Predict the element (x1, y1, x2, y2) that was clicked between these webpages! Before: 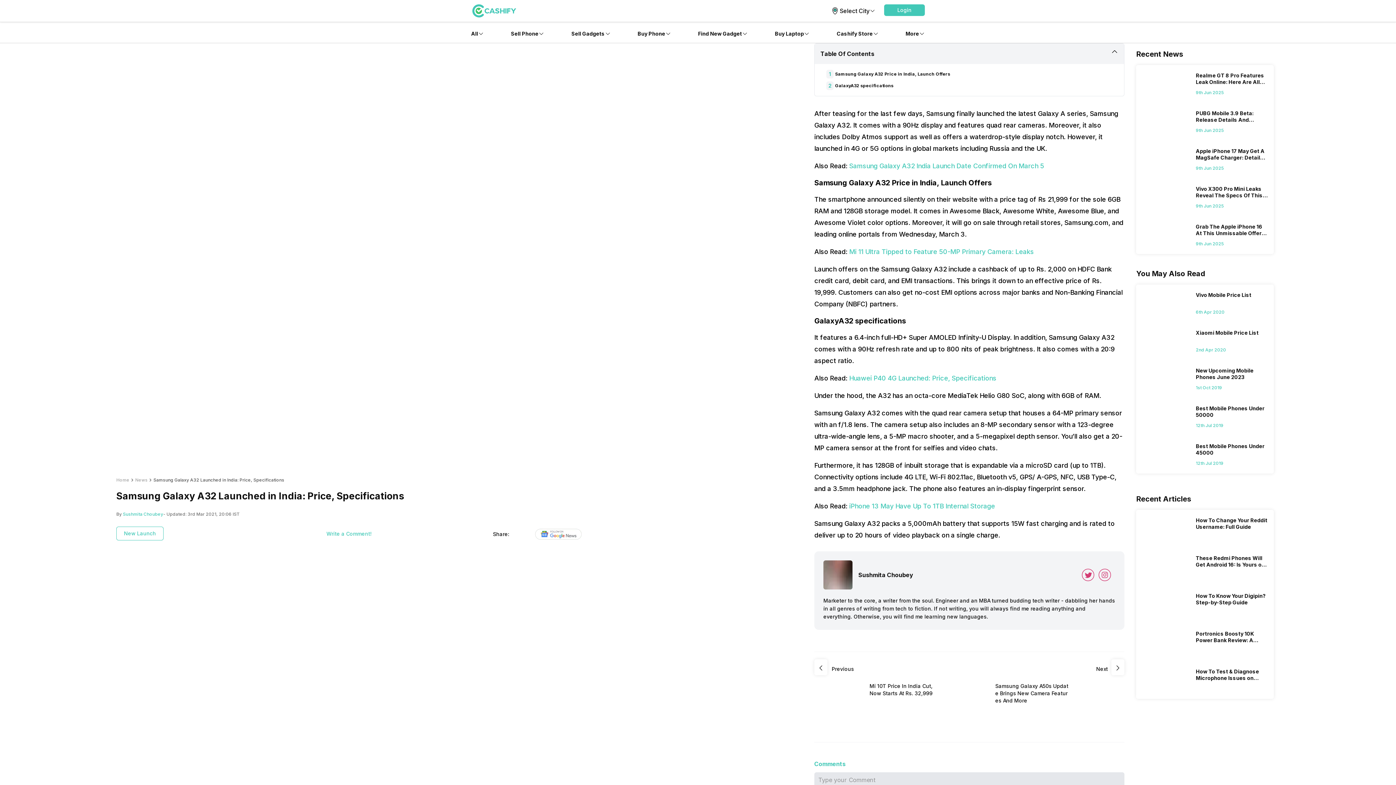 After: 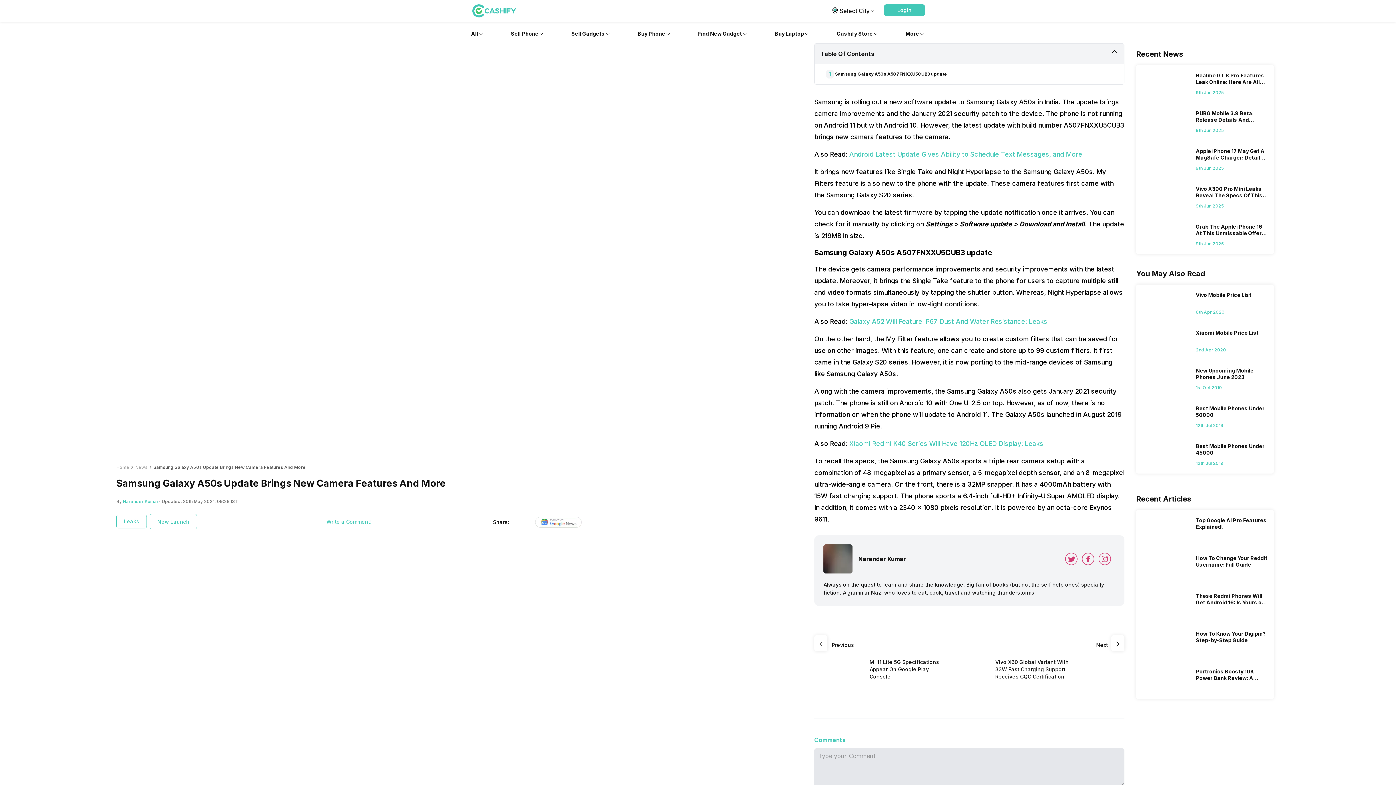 Action: label: Next bbox: (1096, 661, 1111, 673)